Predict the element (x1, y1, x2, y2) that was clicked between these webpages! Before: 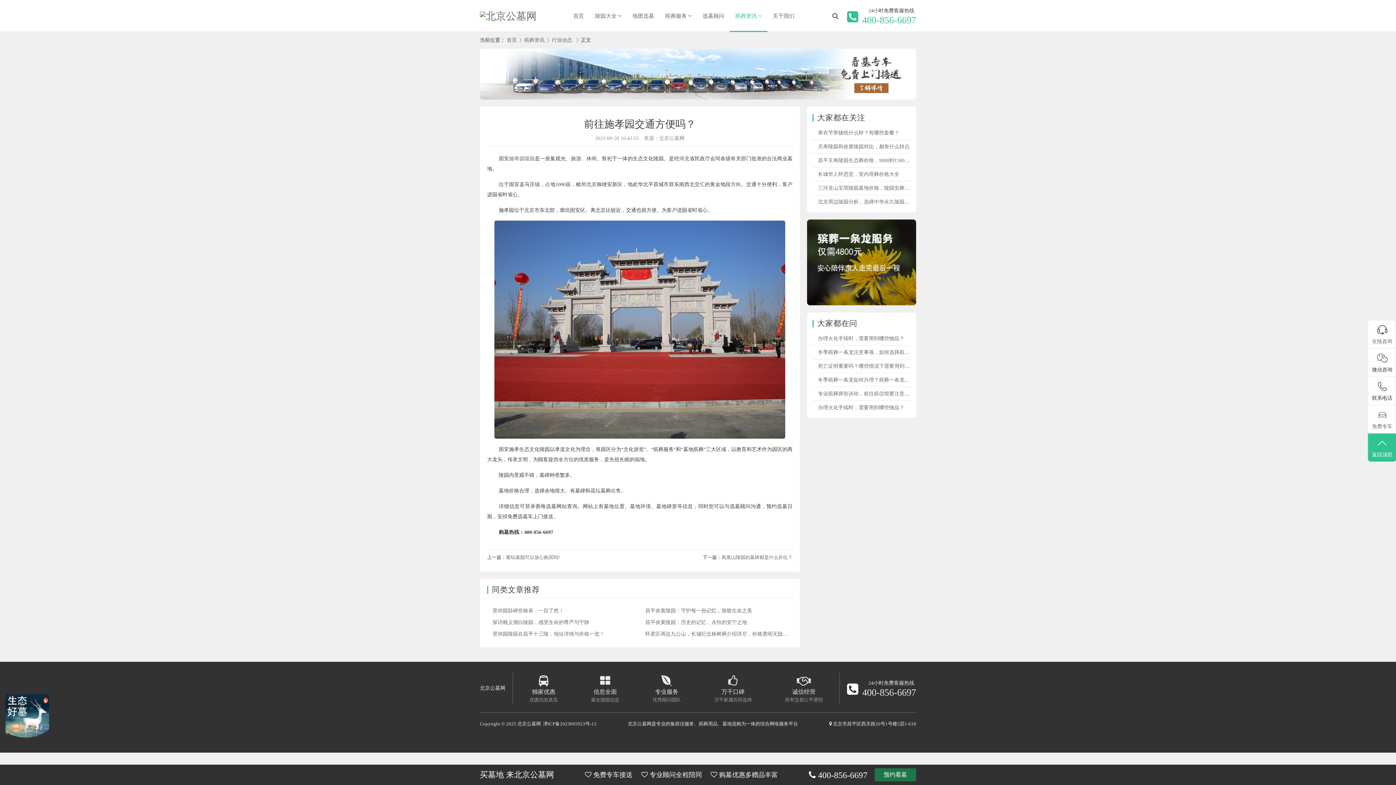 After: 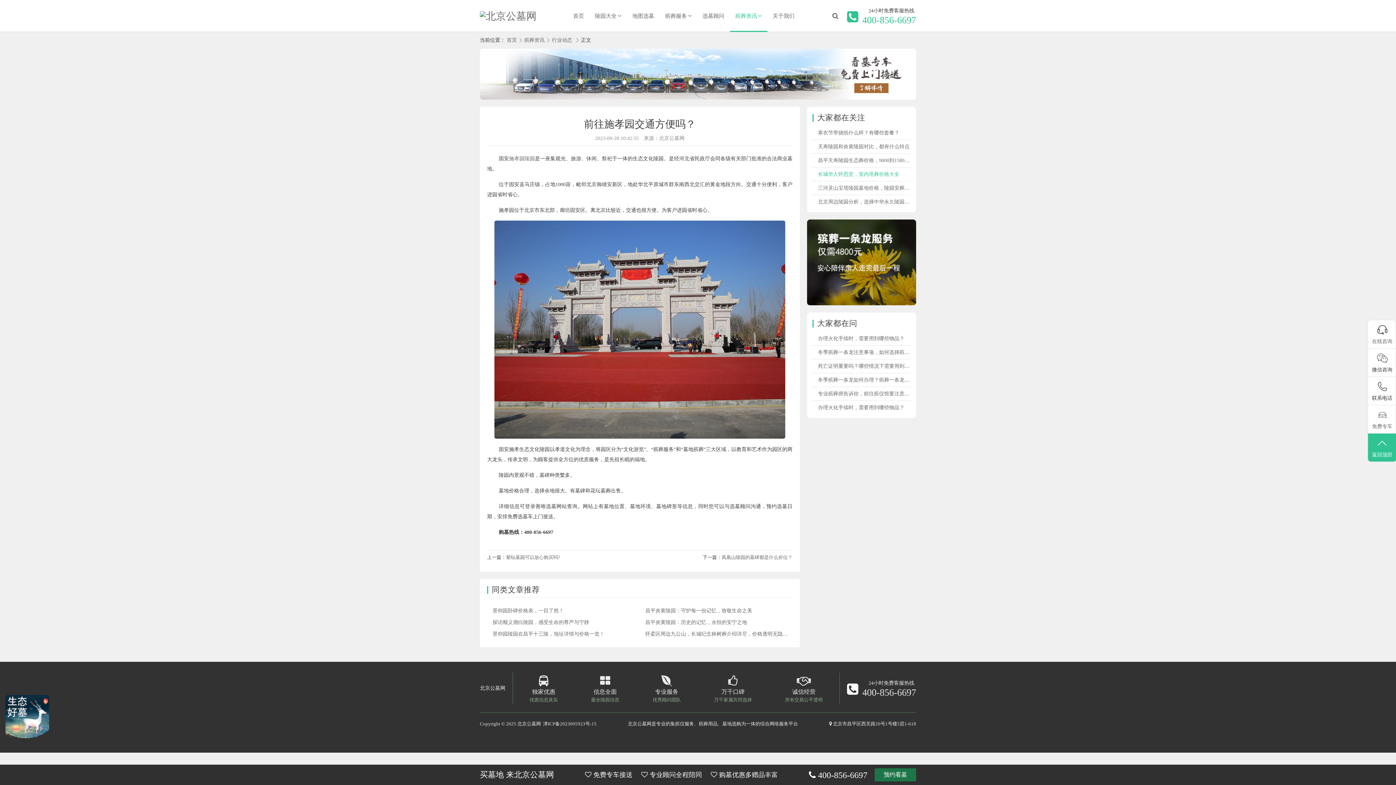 Action: bbox: (818, 171, 899, 177) label: 长城华人怀思堂，室内塔葬价格大全